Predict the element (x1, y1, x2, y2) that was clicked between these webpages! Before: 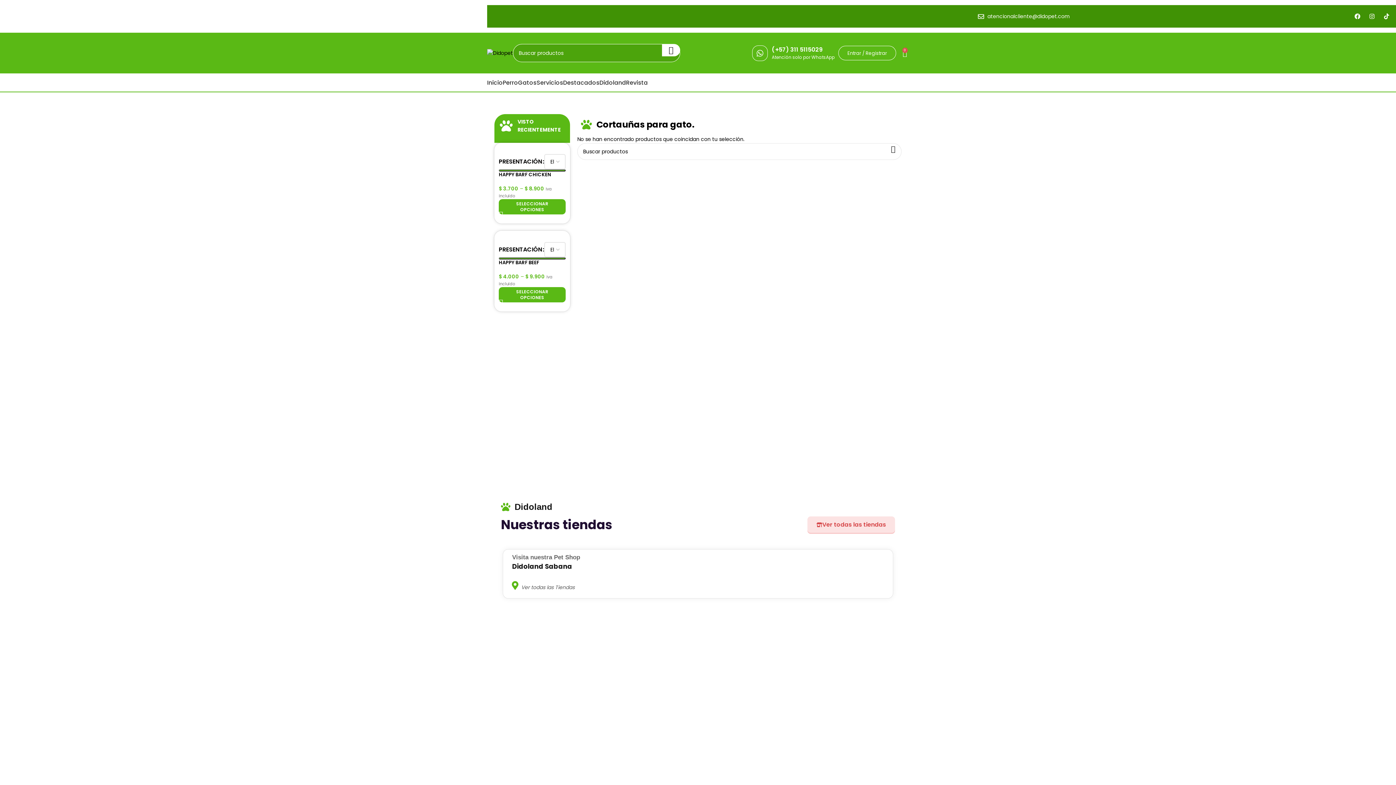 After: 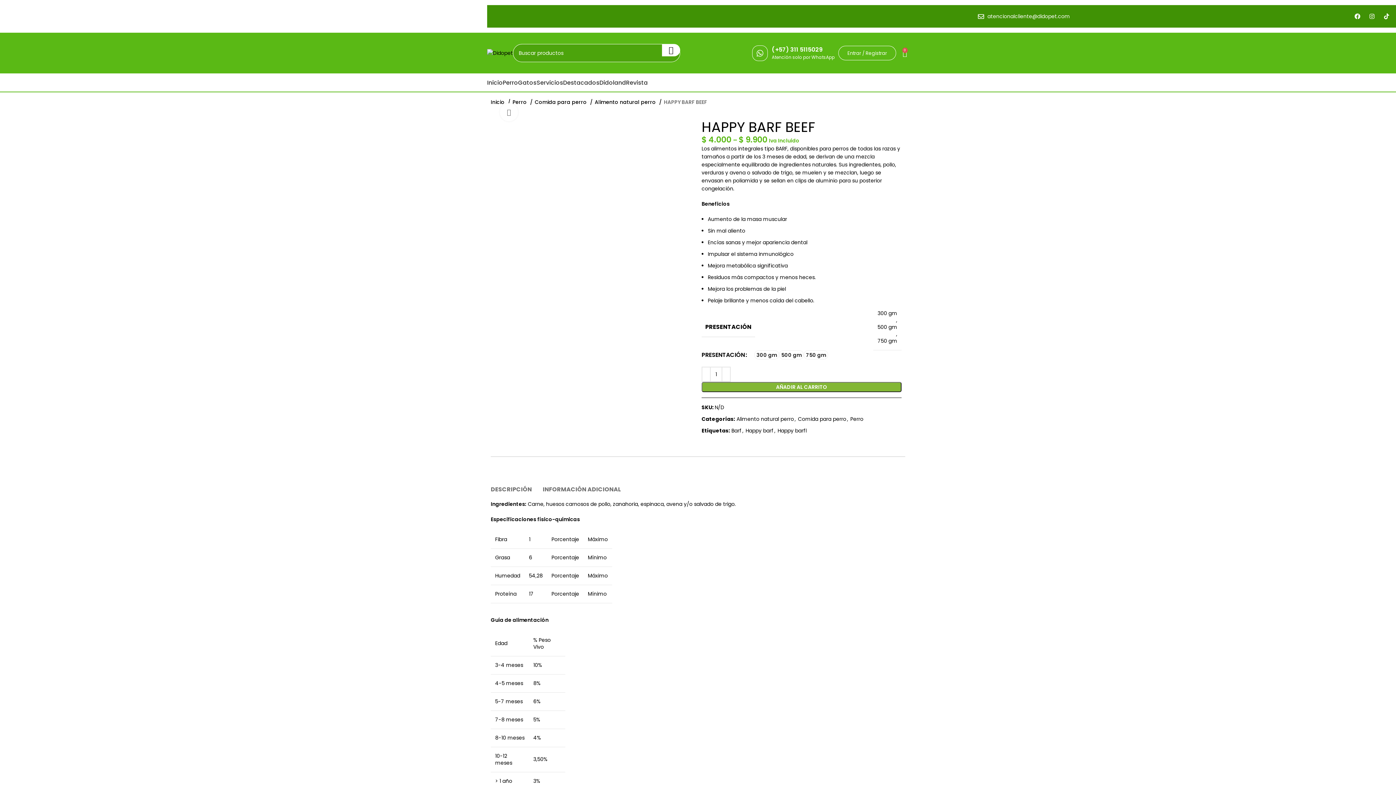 Action: bbox: (498, 235, 565, 242)